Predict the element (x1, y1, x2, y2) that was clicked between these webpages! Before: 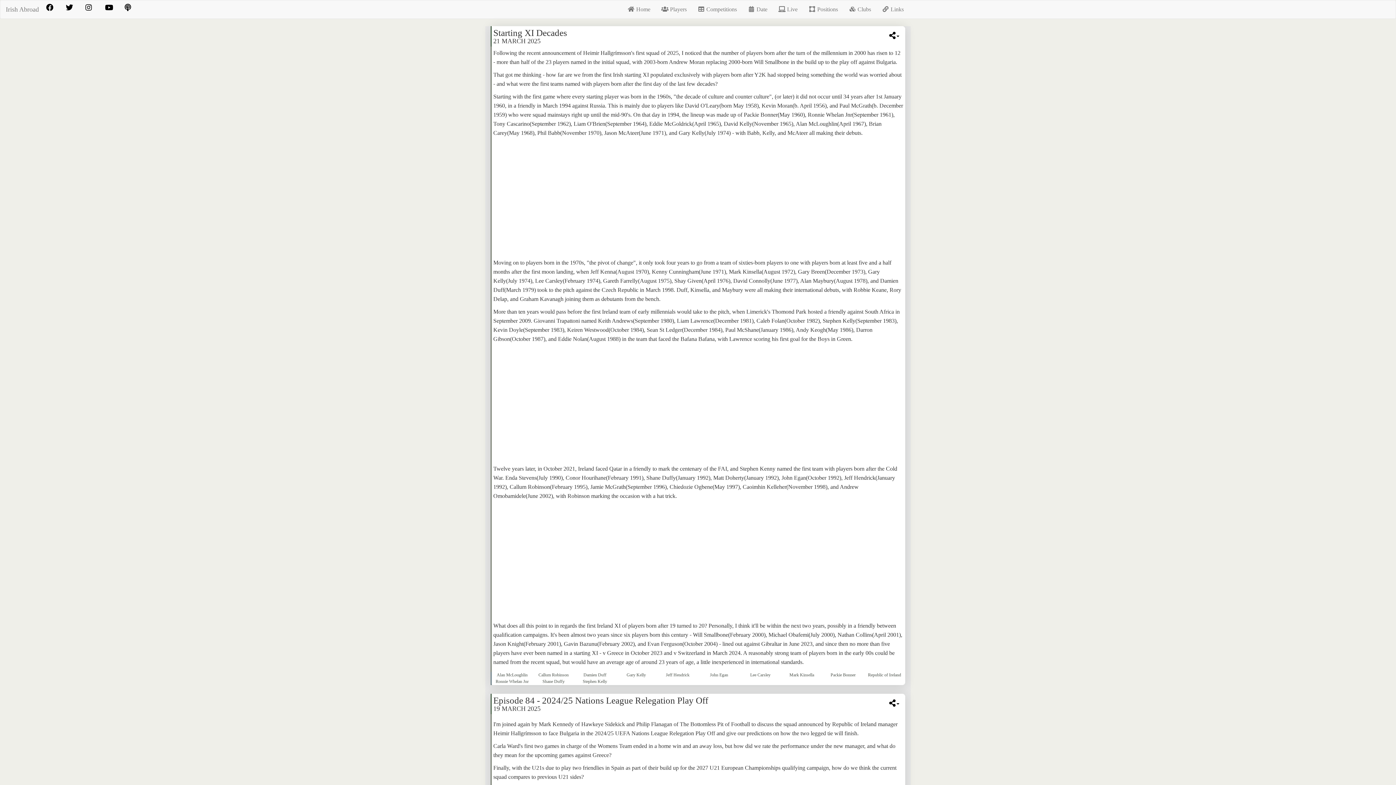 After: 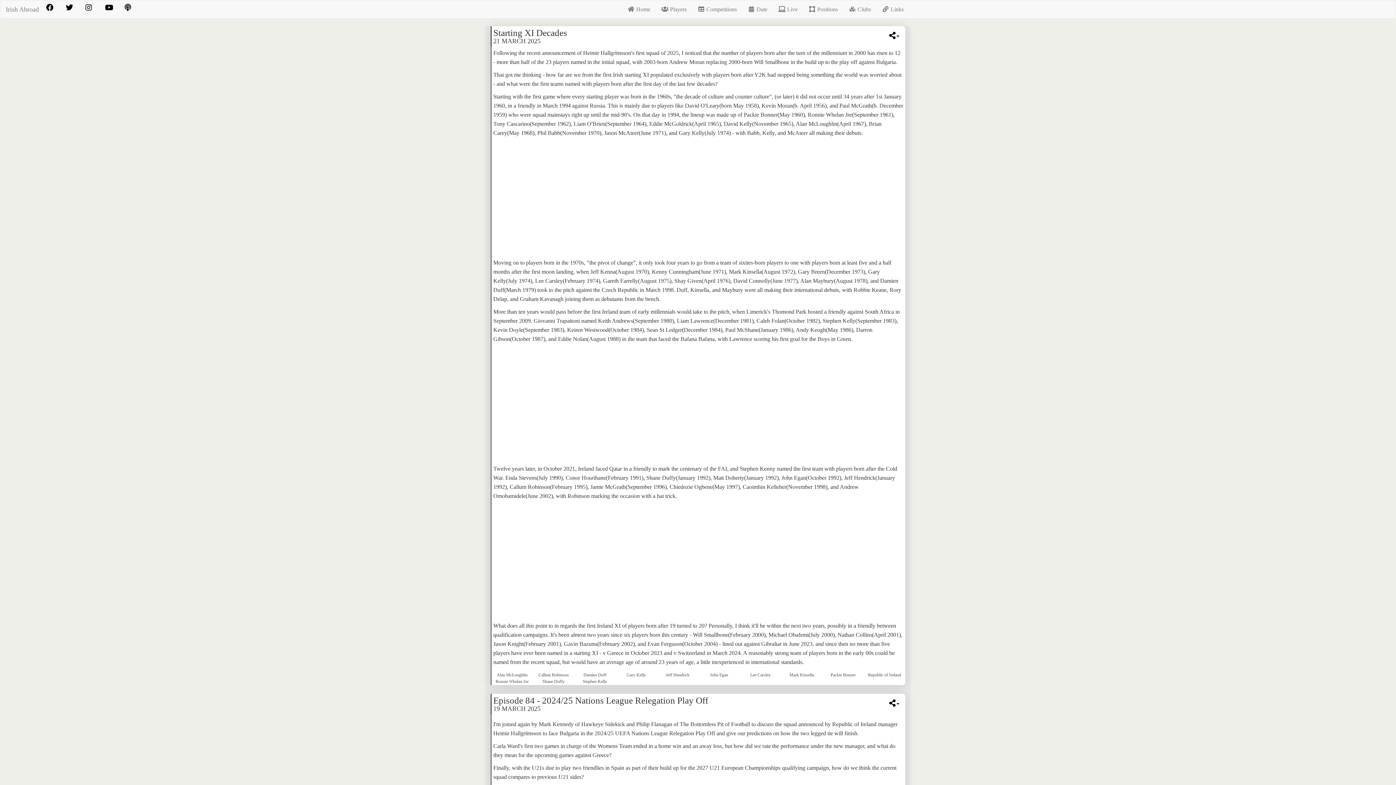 Action: bbox: (122, 5, 141, 11)